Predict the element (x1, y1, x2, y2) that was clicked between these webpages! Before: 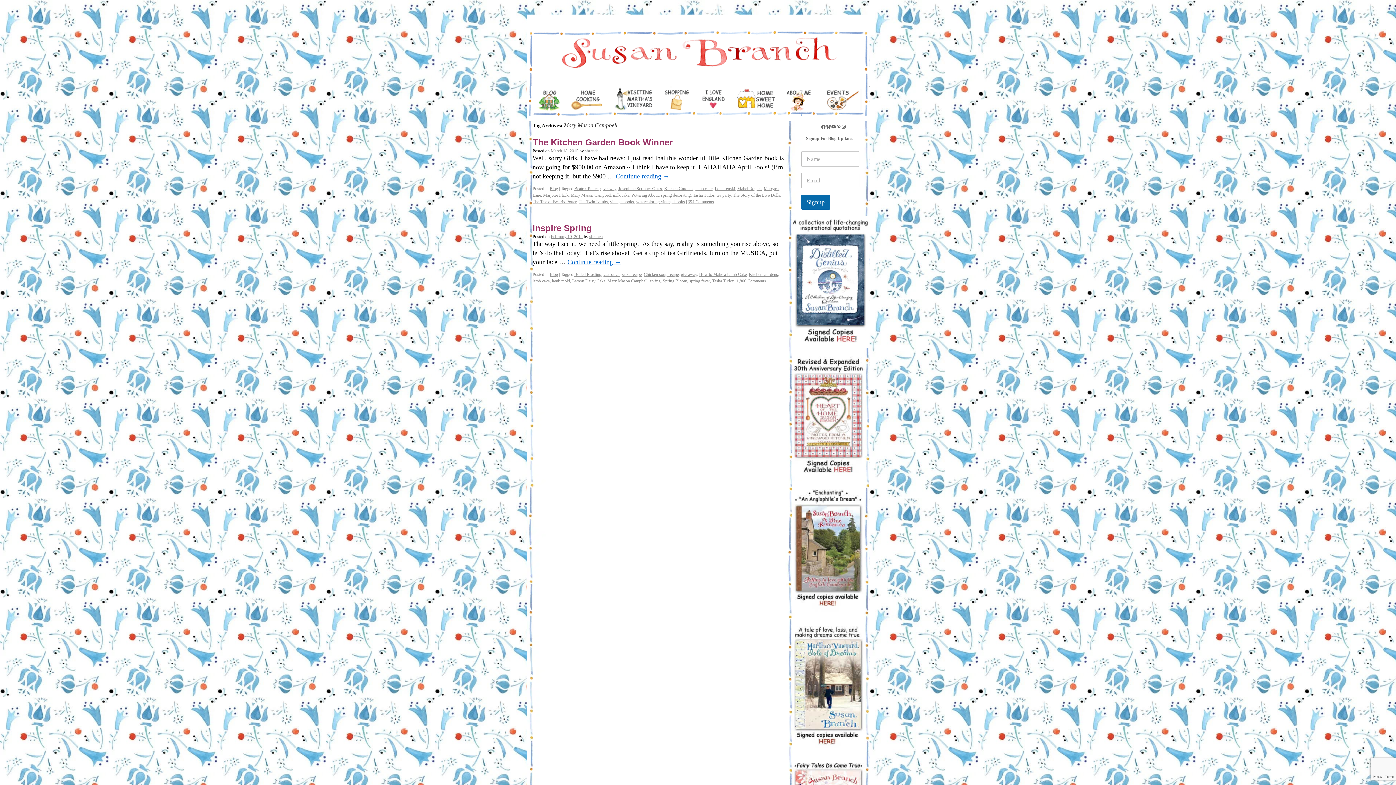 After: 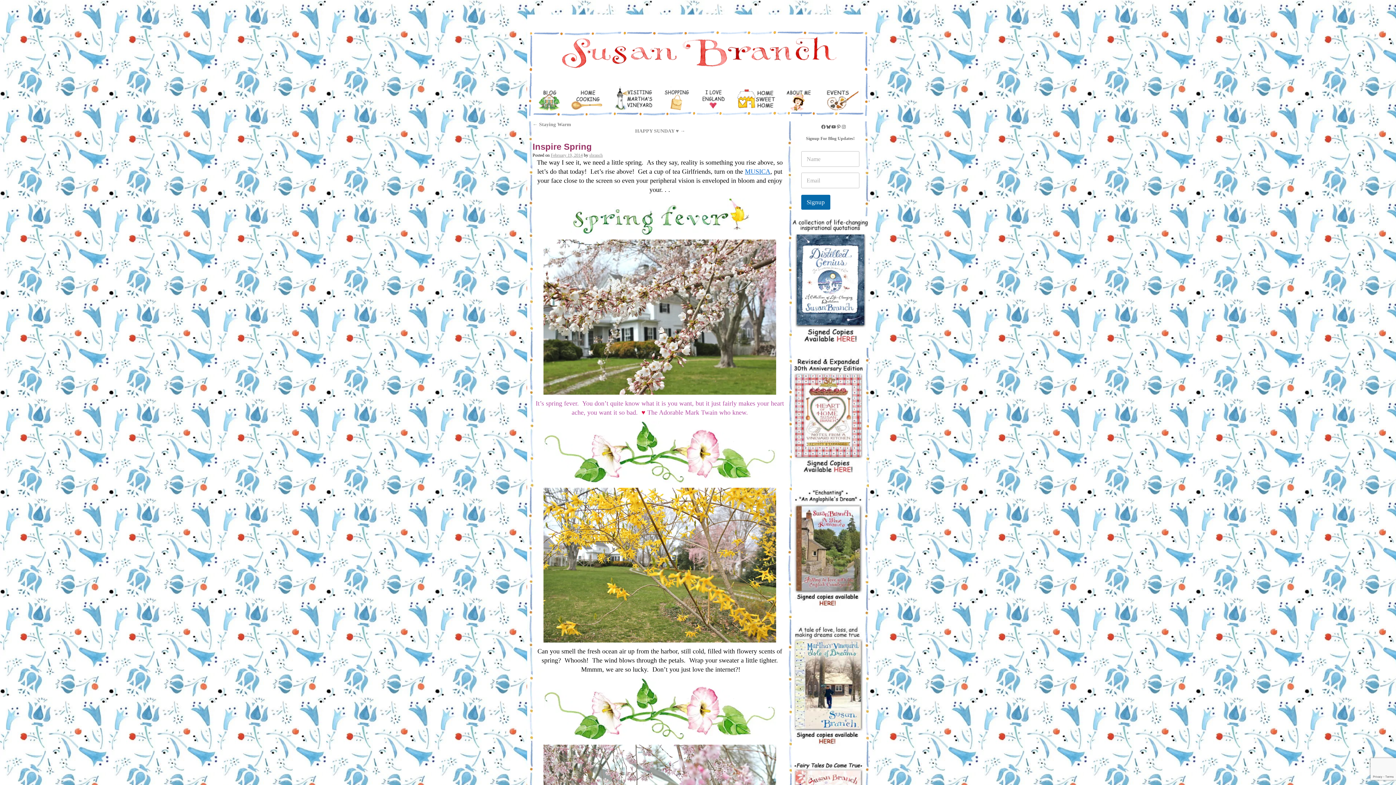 Action: bbox: (567, 258, 621, 265) label: Continue reading →